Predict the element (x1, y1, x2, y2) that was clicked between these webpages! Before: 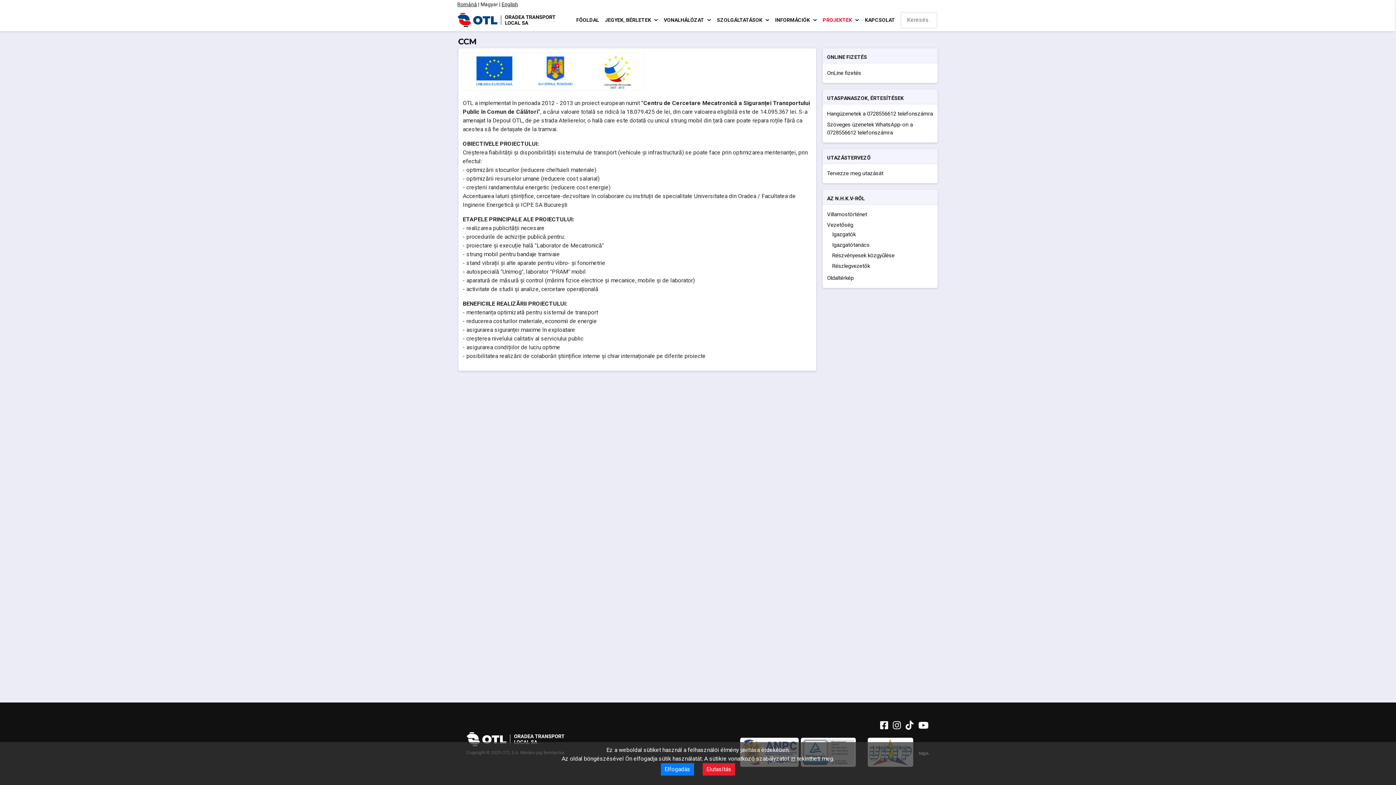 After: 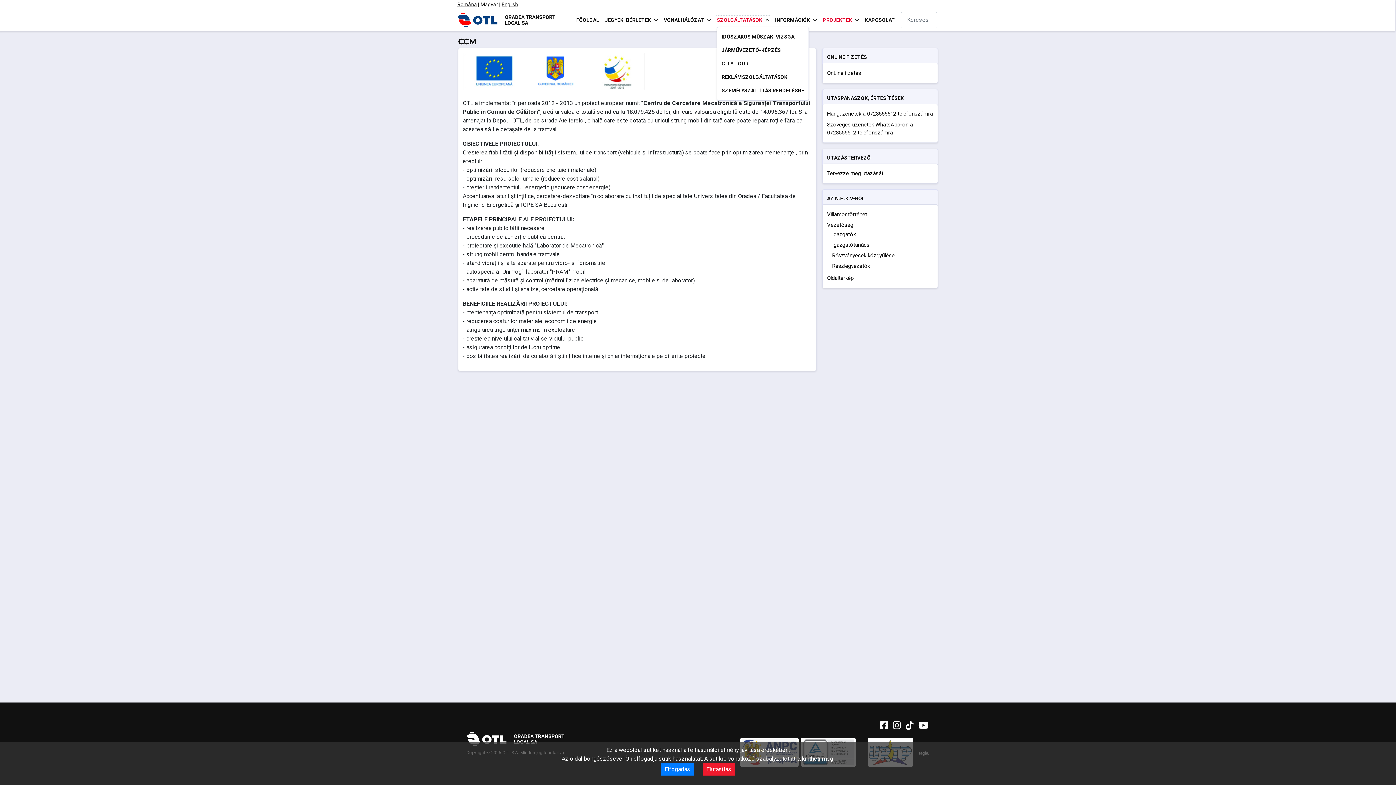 Action: label: SZOLGÁLTATÁSOK bbox: (717, 16, 769, 23)